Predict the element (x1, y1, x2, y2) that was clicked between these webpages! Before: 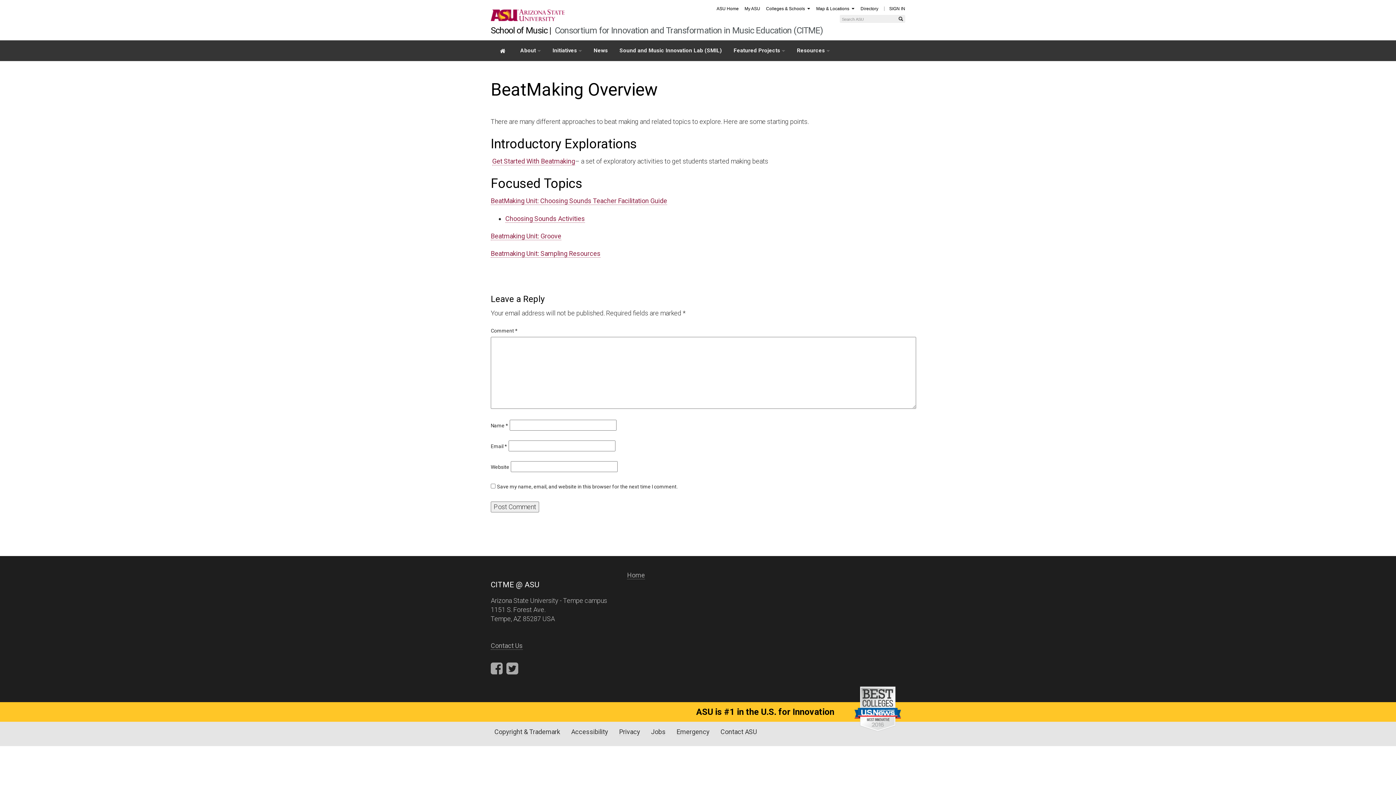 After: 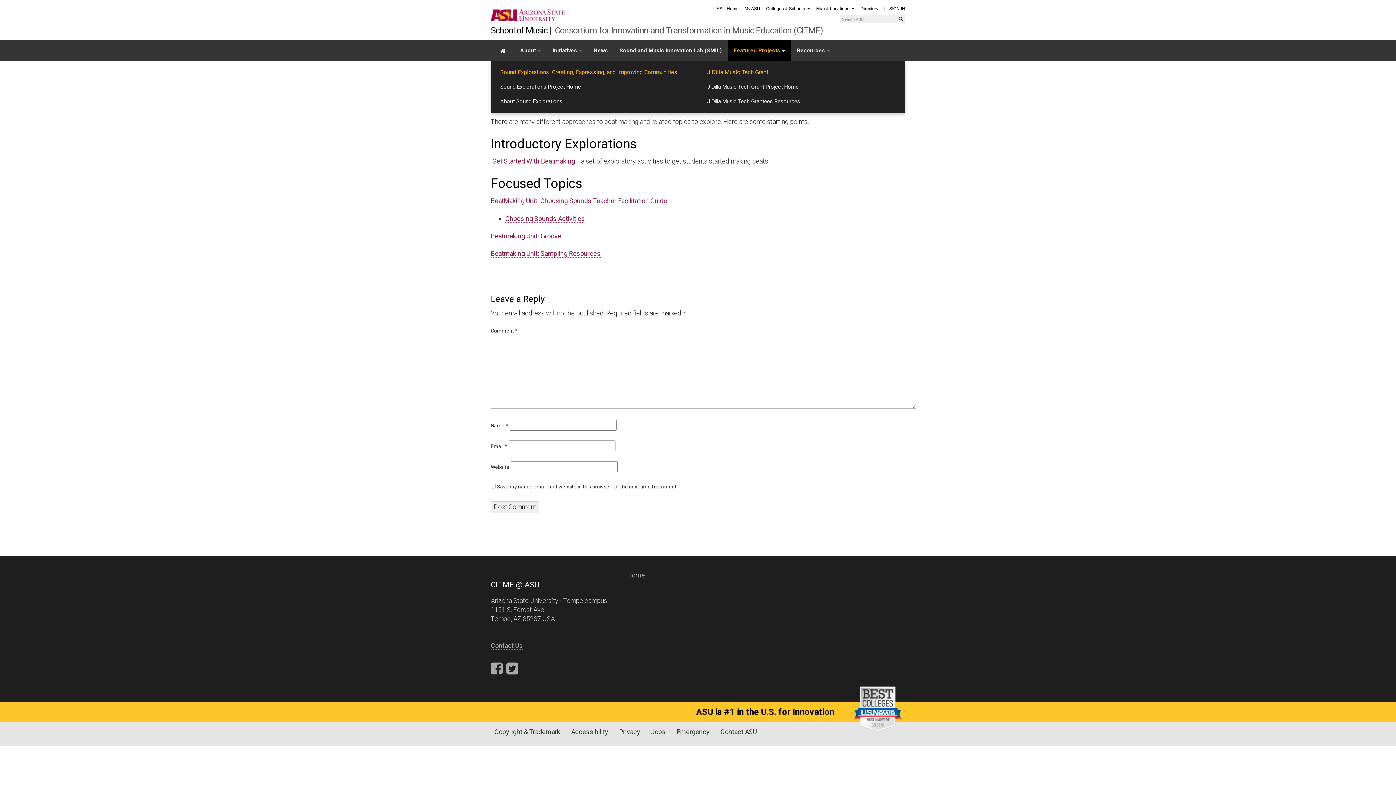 Action: bbox: (728, 40, 791, 61) label: Featured Projects 